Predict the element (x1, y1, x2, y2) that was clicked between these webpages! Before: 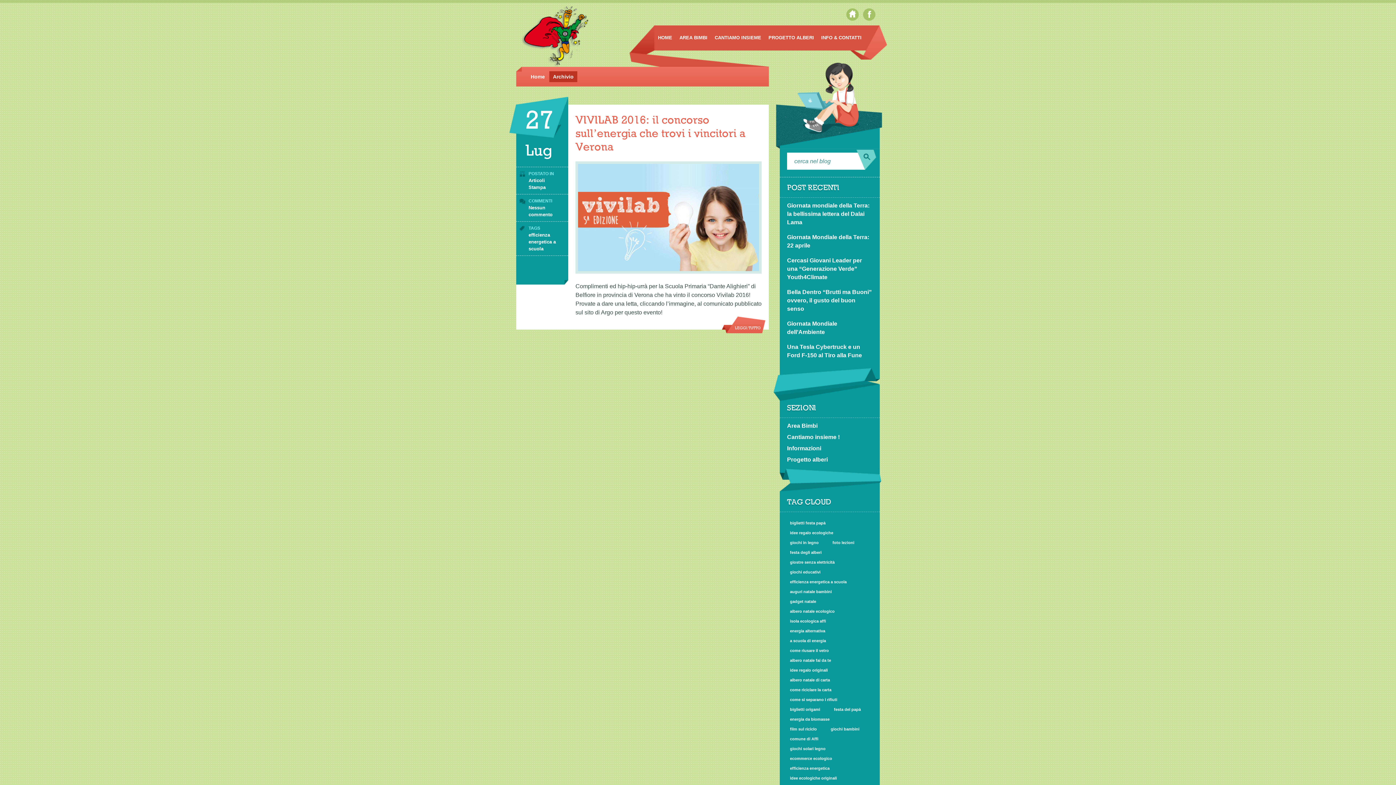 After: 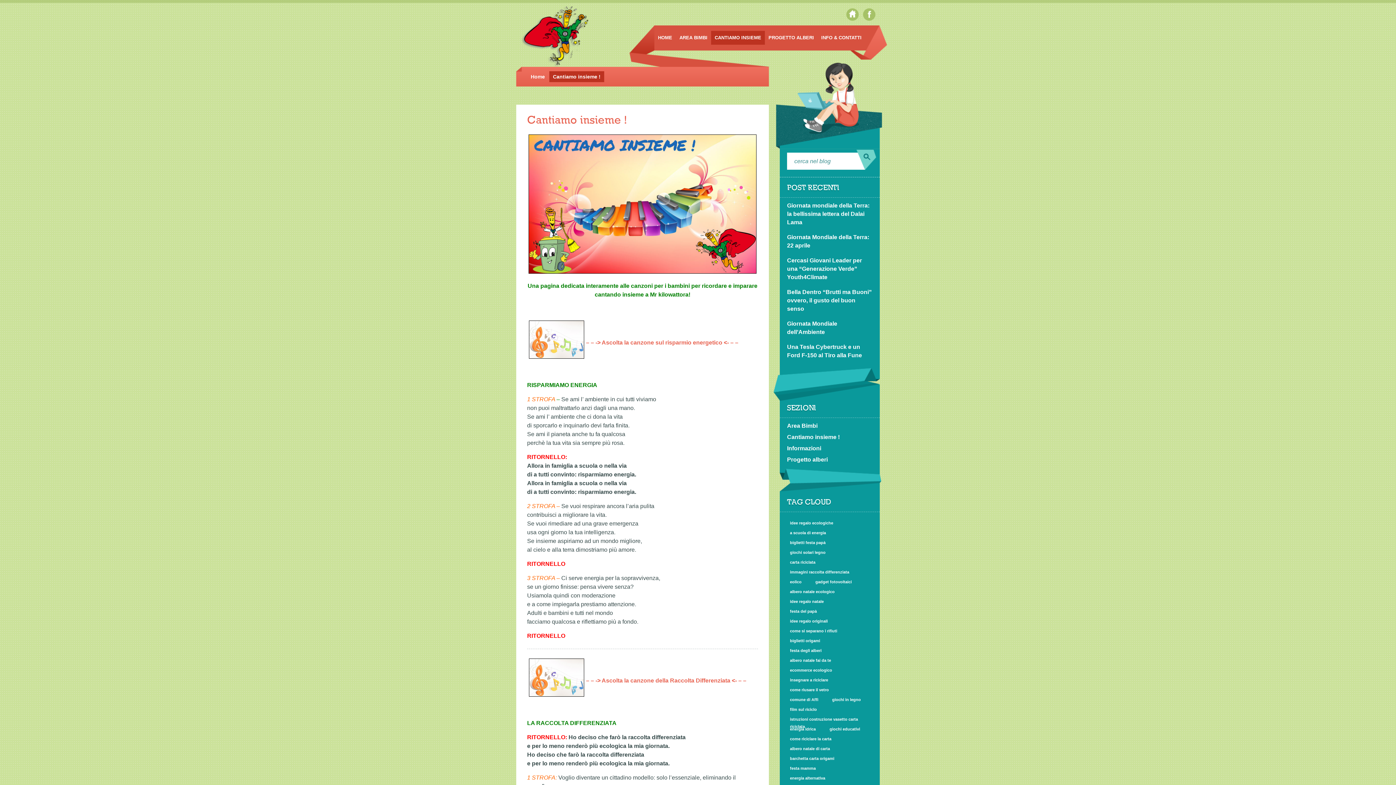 Action: label: Cantiamo insieme ! bbox: (787, 434, 840, 440)